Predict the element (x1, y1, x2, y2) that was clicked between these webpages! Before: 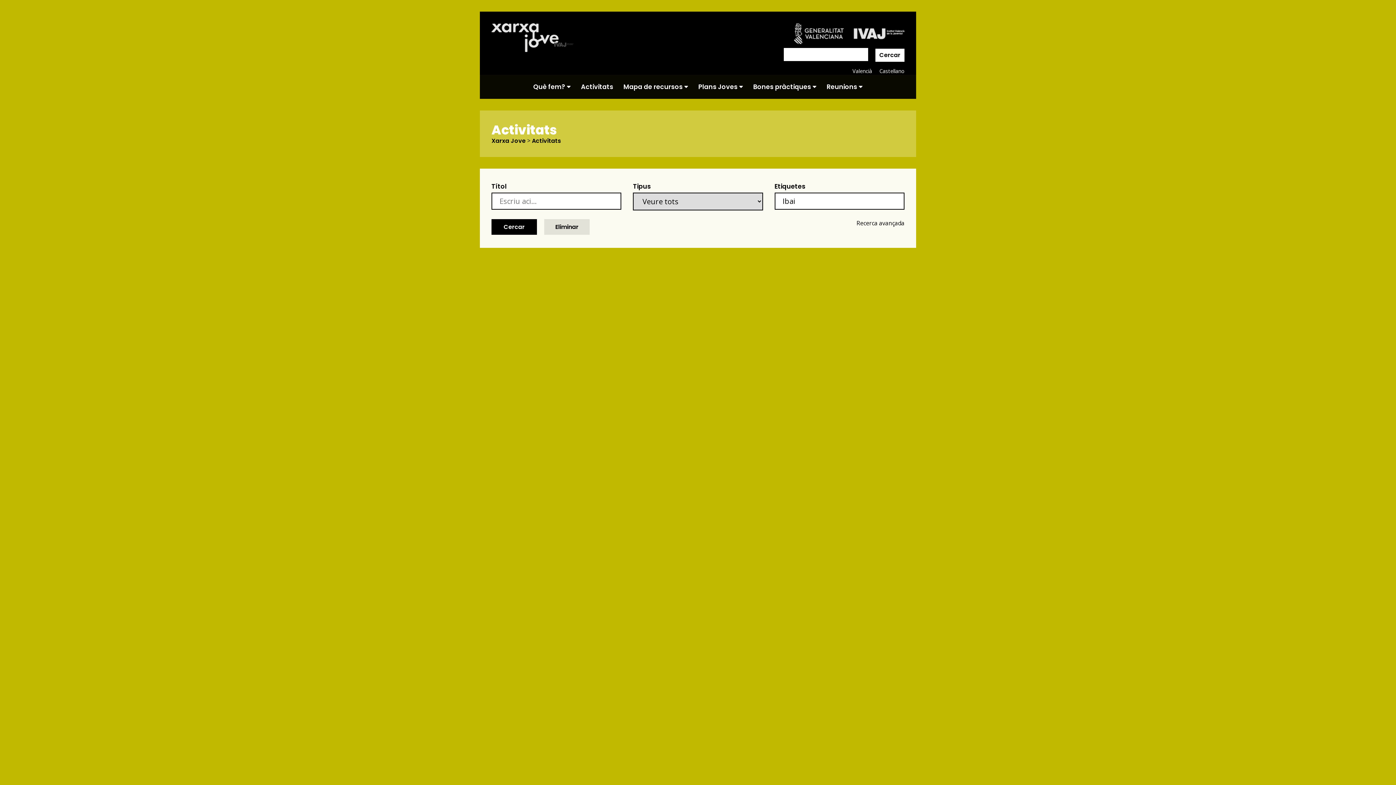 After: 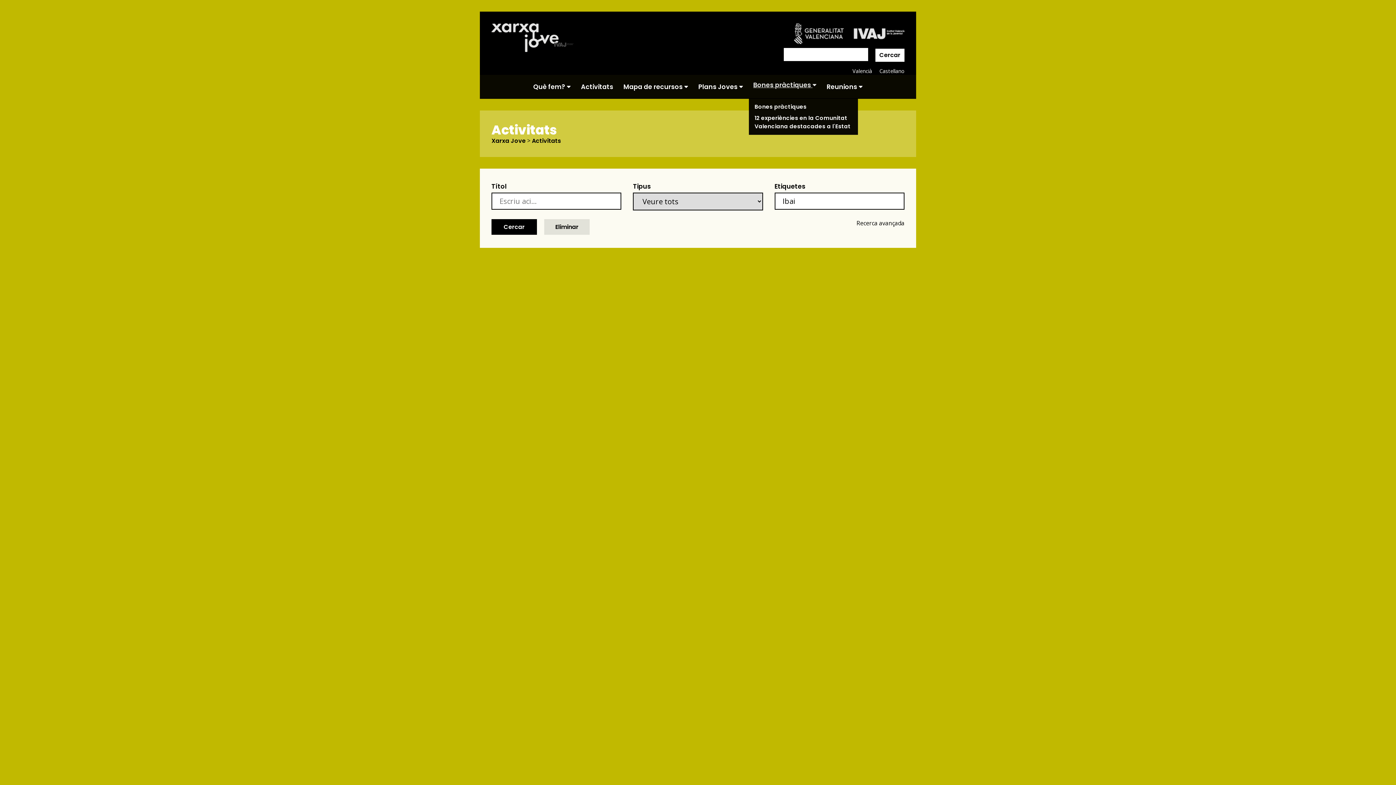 Action: label: Bones pràctiques  bbox: (753, 82, 816, 91)